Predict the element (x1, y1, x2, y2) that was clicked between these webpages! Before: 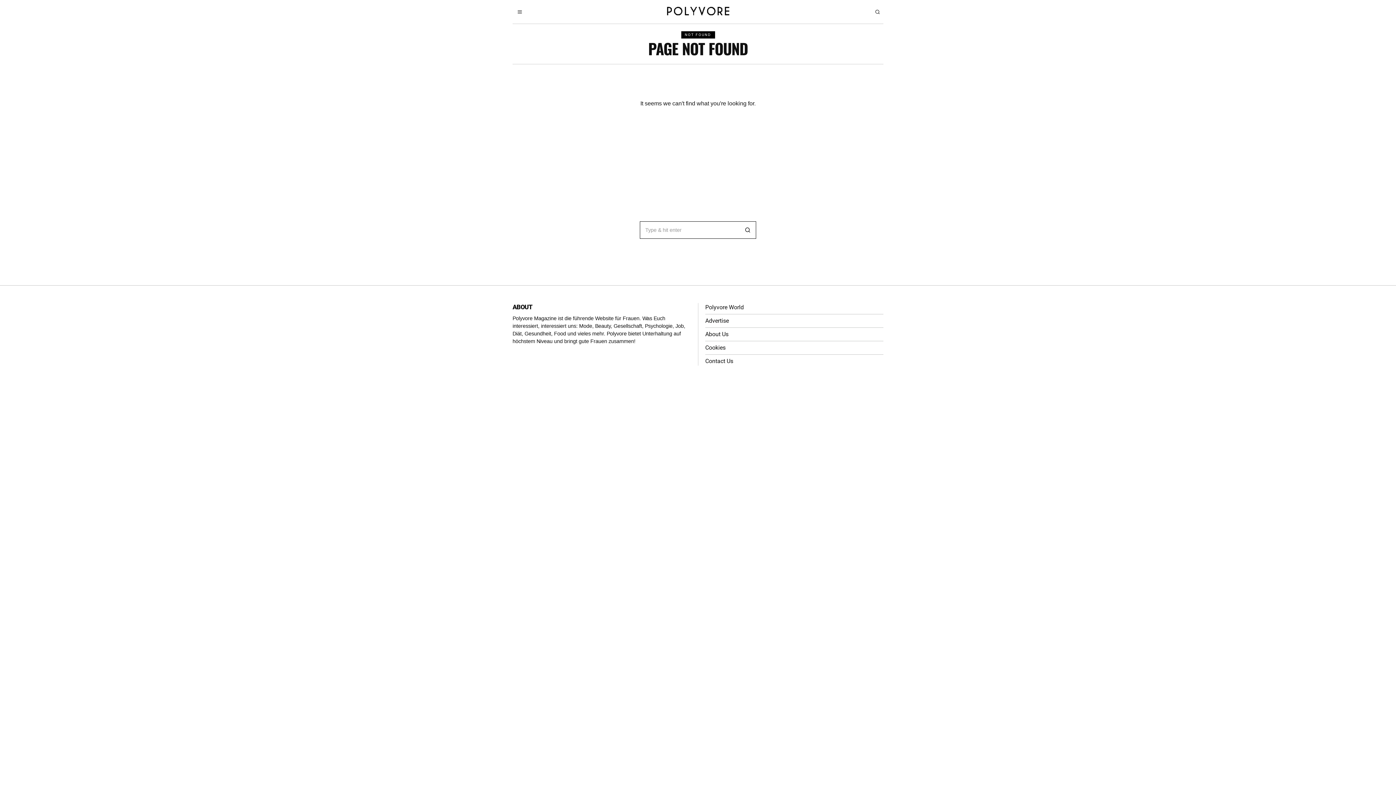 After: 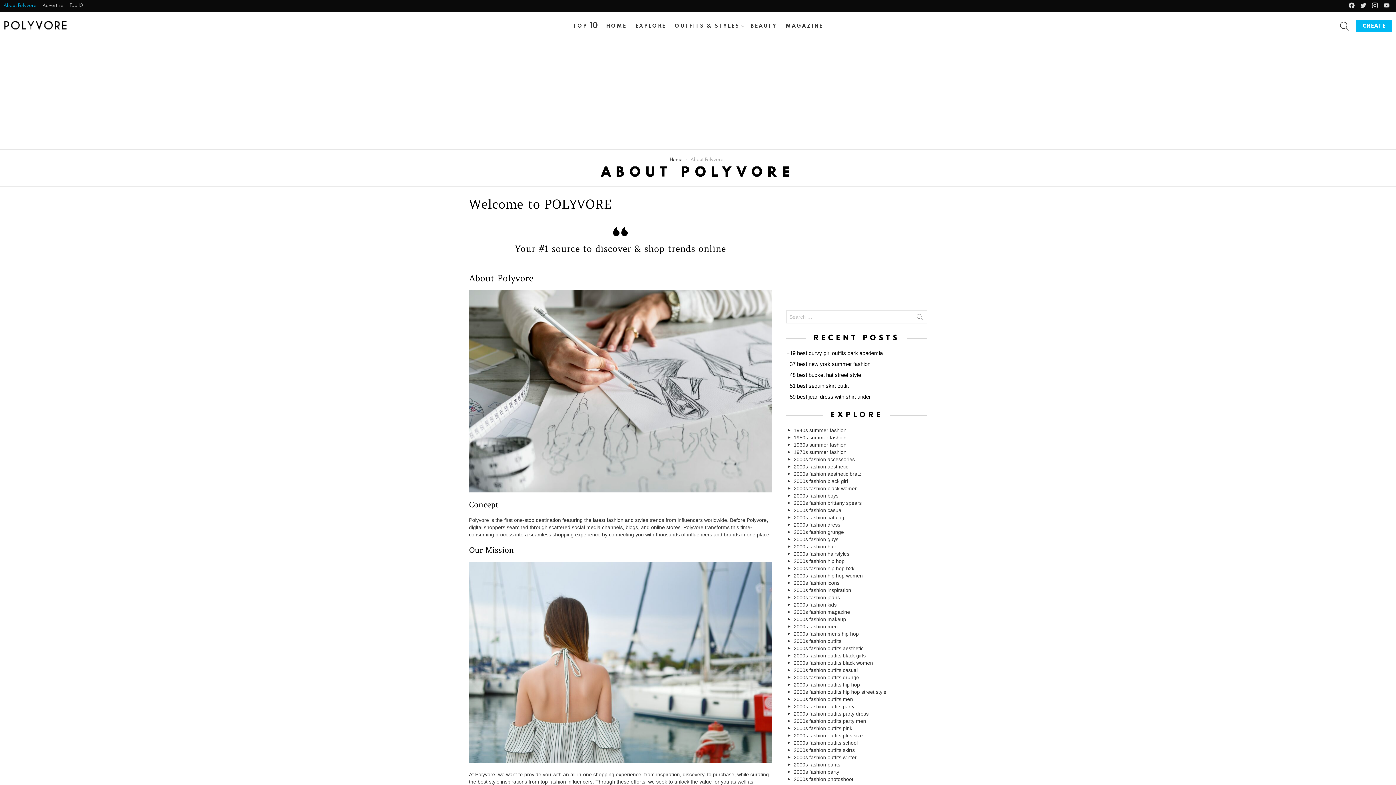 Action: bbox: (705, 330, 728, 337) label: About Us